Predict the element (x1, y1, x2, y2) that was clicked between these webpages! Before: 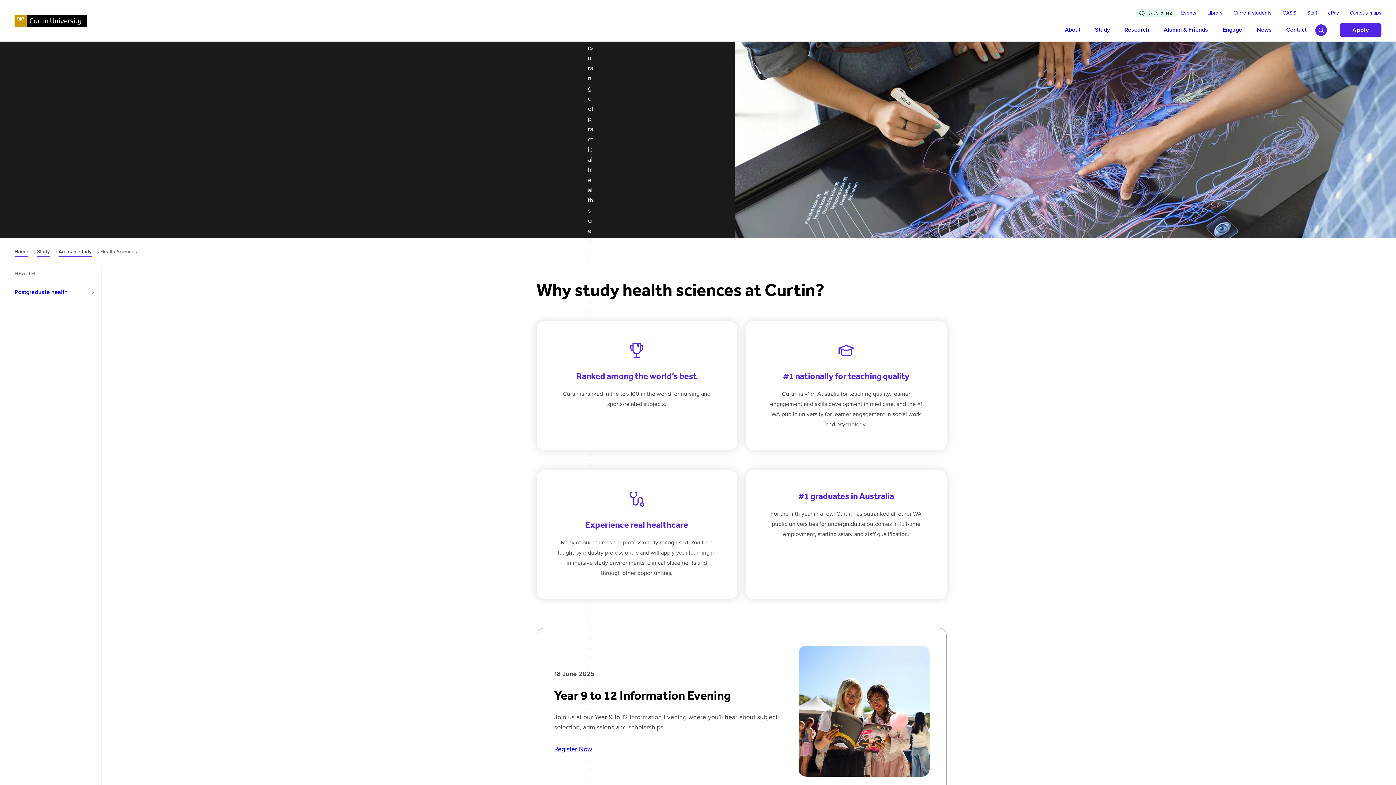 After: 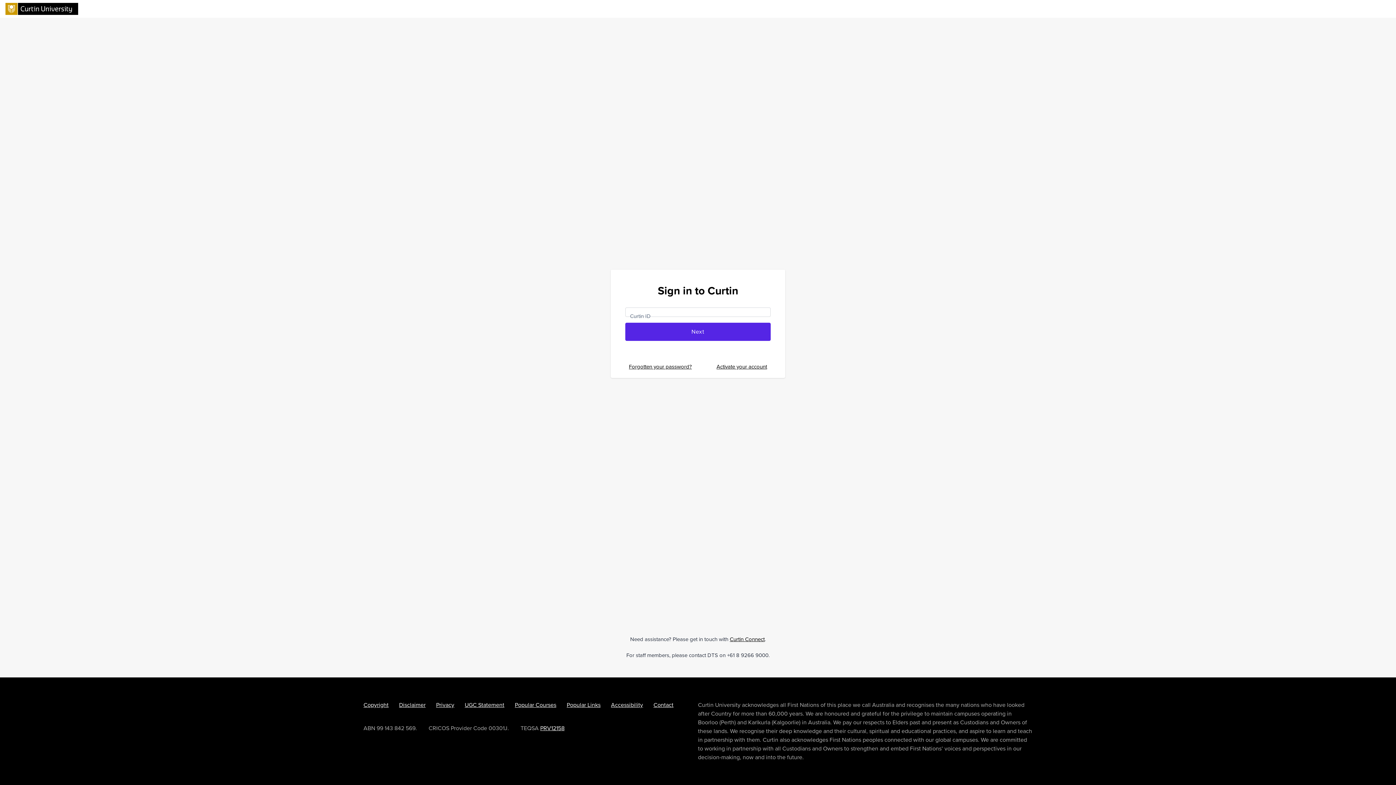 Action: label: Staff bbox: (1302, 9, 1322, 16)